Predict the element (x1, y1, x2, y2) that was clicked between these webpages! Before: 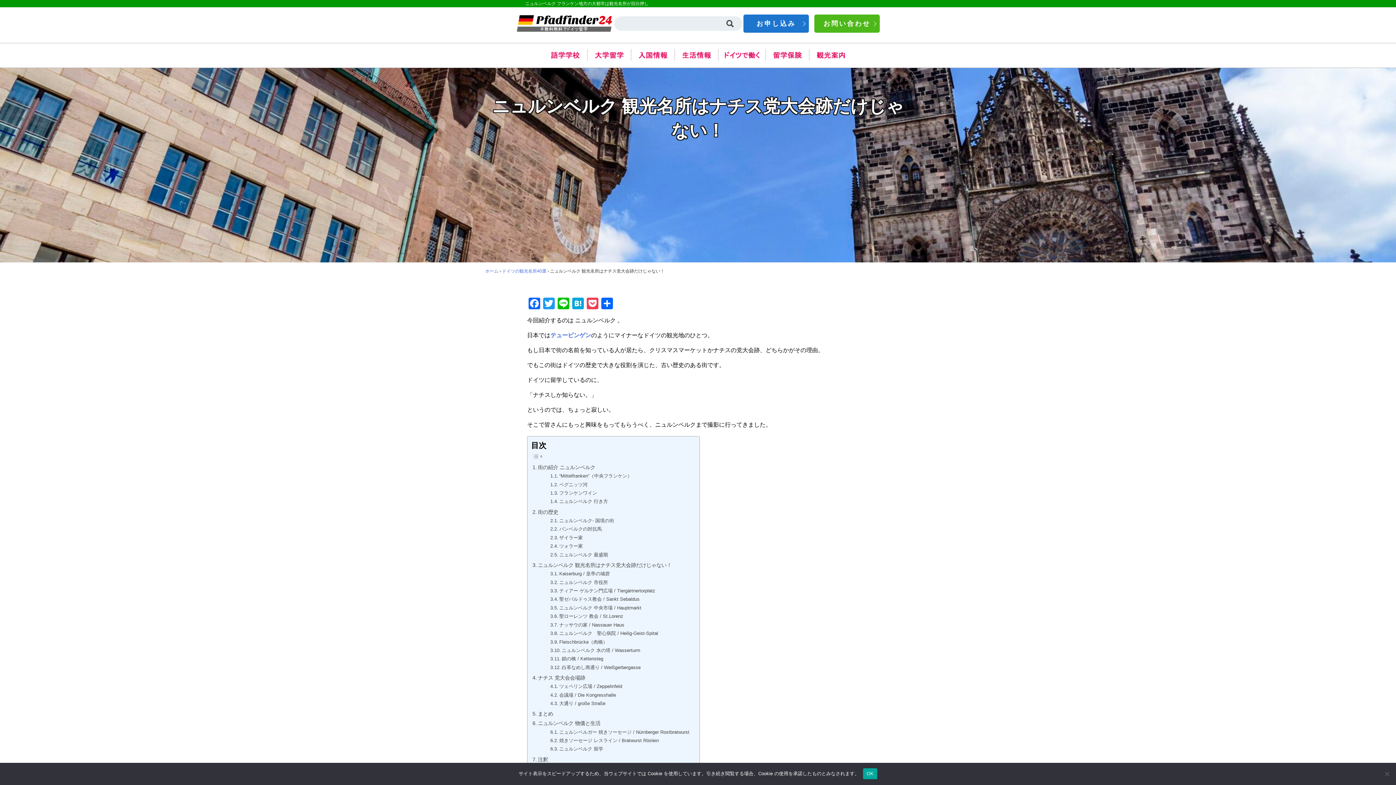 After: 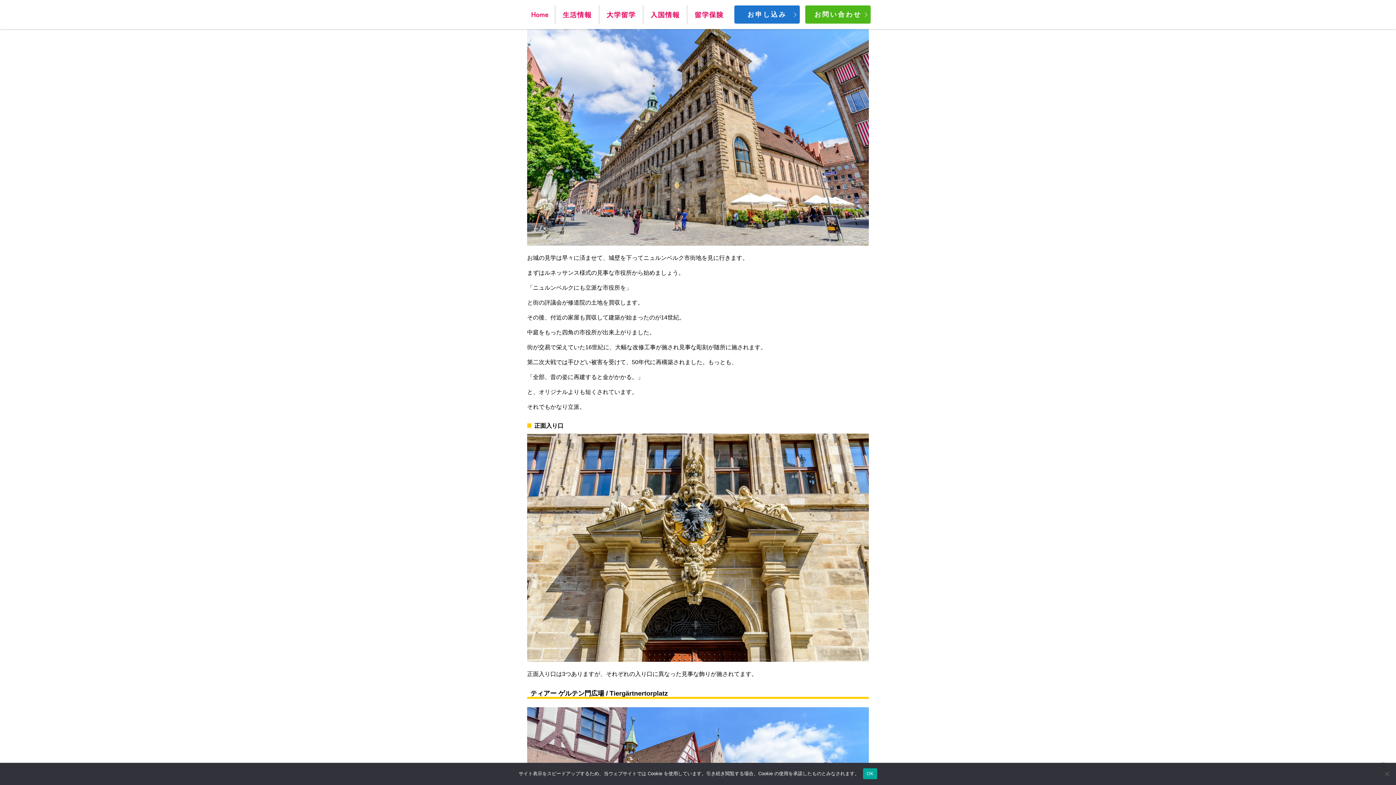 Action: label: ニュルンベルク 市役所 bbox: (550, 579, 608, 586)